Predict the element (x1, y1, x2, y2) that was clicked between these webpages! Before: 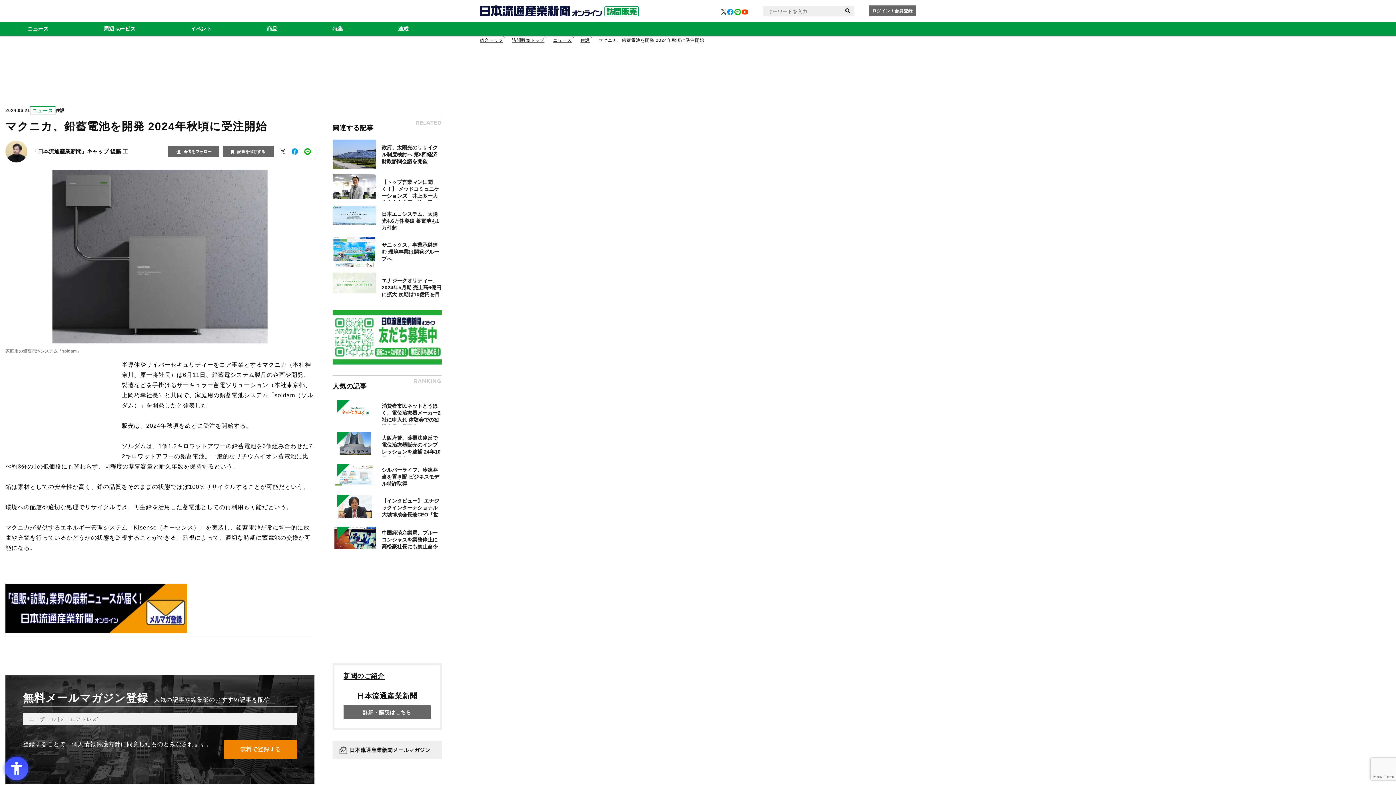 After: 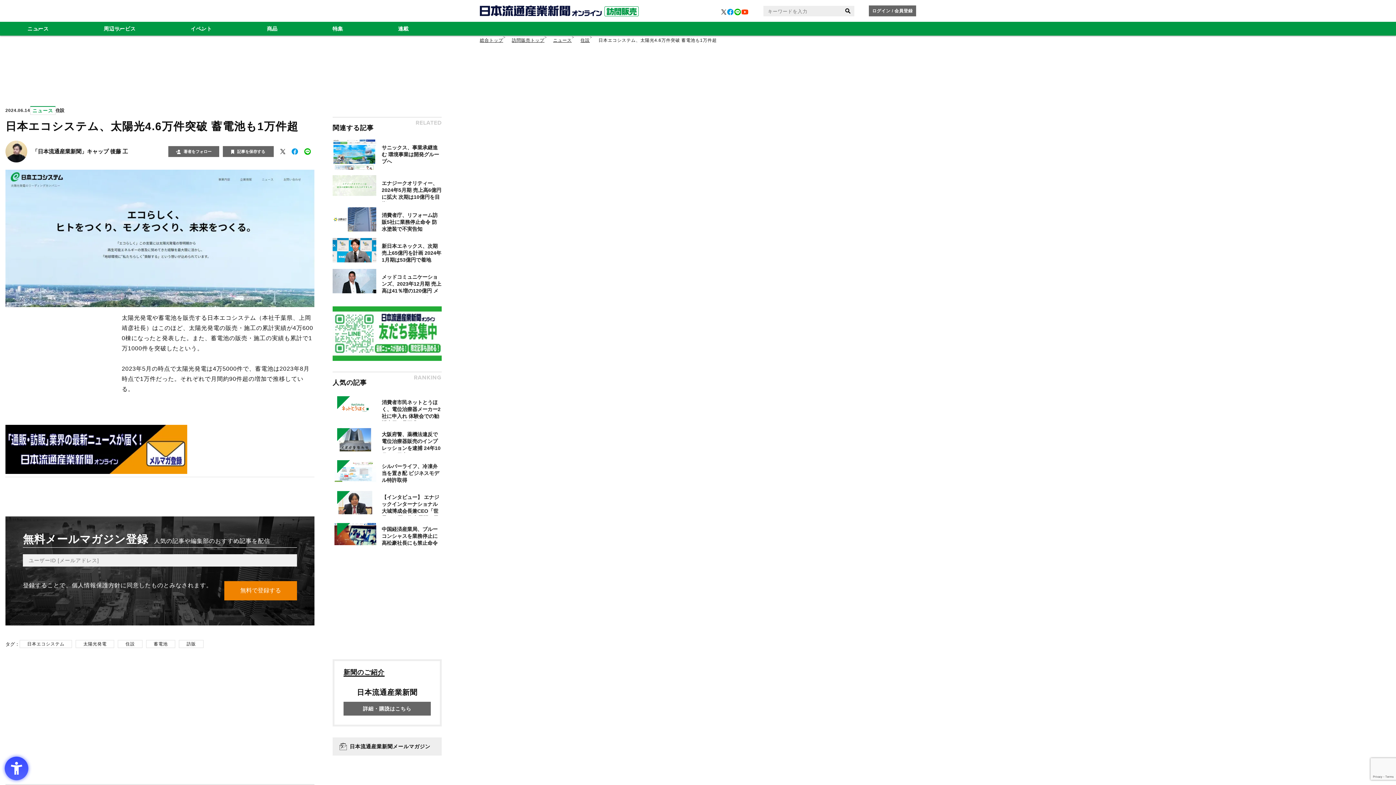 Action: bbox: (332, 206, 441, 231) label: 日本エコシステム、太陽光4.6万件突破 蓄電池も1万件超